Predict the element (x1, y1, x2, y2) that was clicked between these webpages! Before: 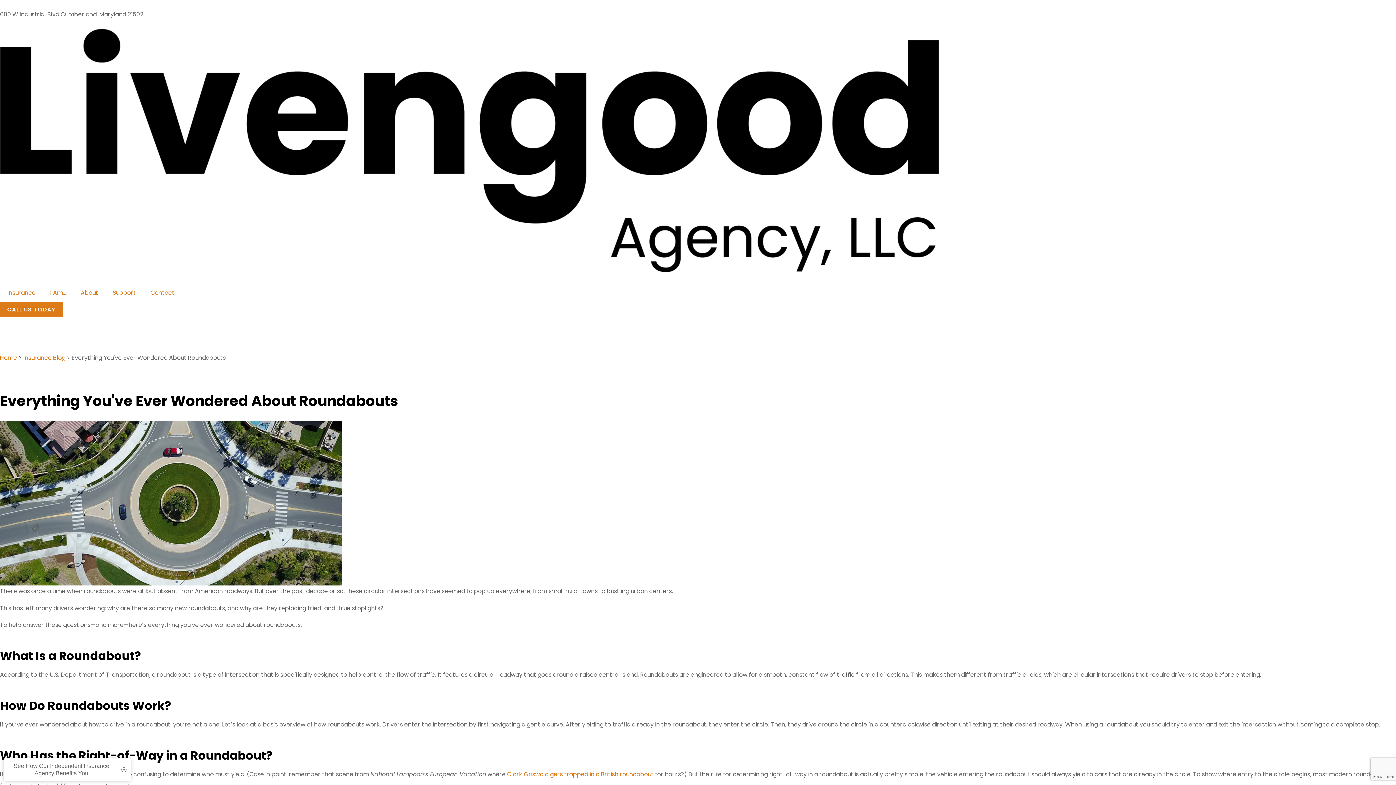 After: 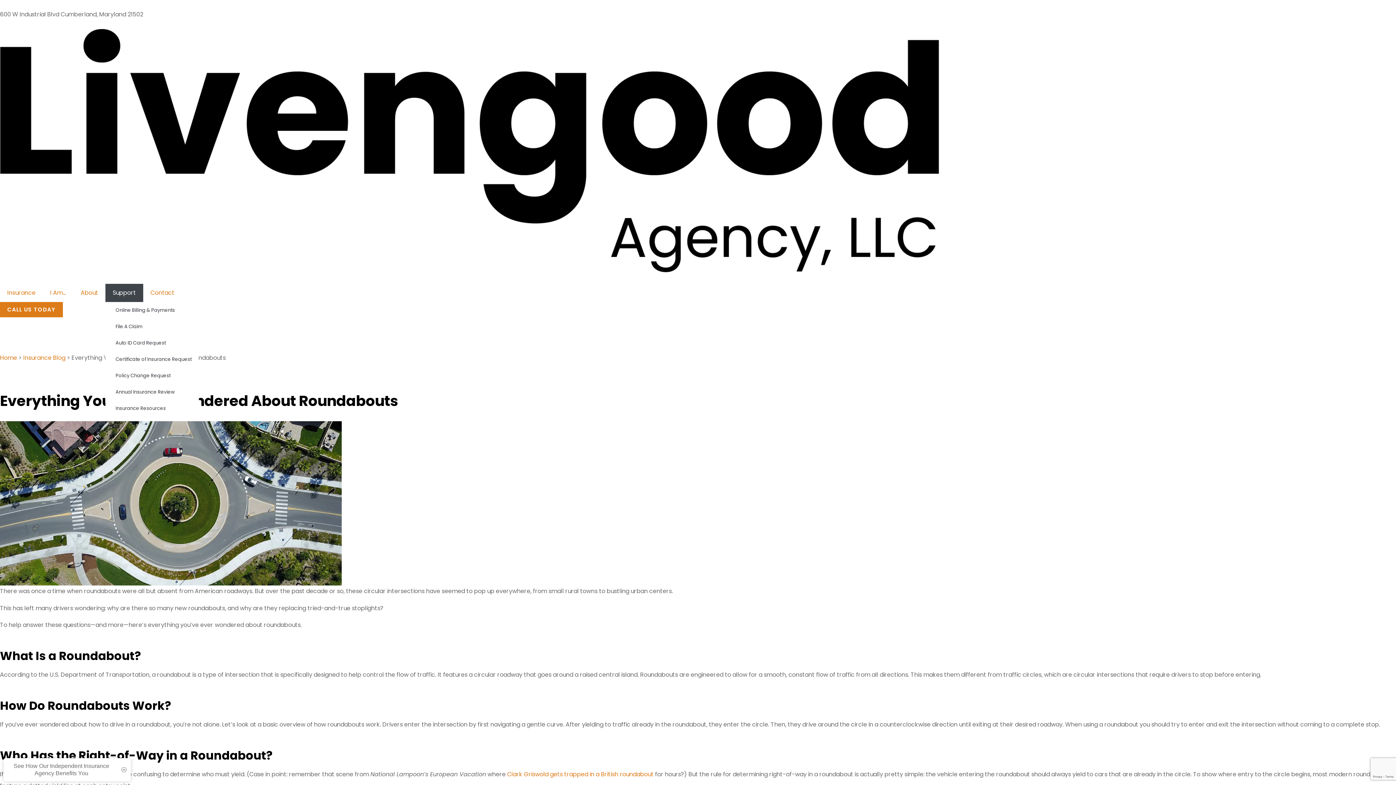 Action: bbox: (105, 284, 143, 302) label: Support